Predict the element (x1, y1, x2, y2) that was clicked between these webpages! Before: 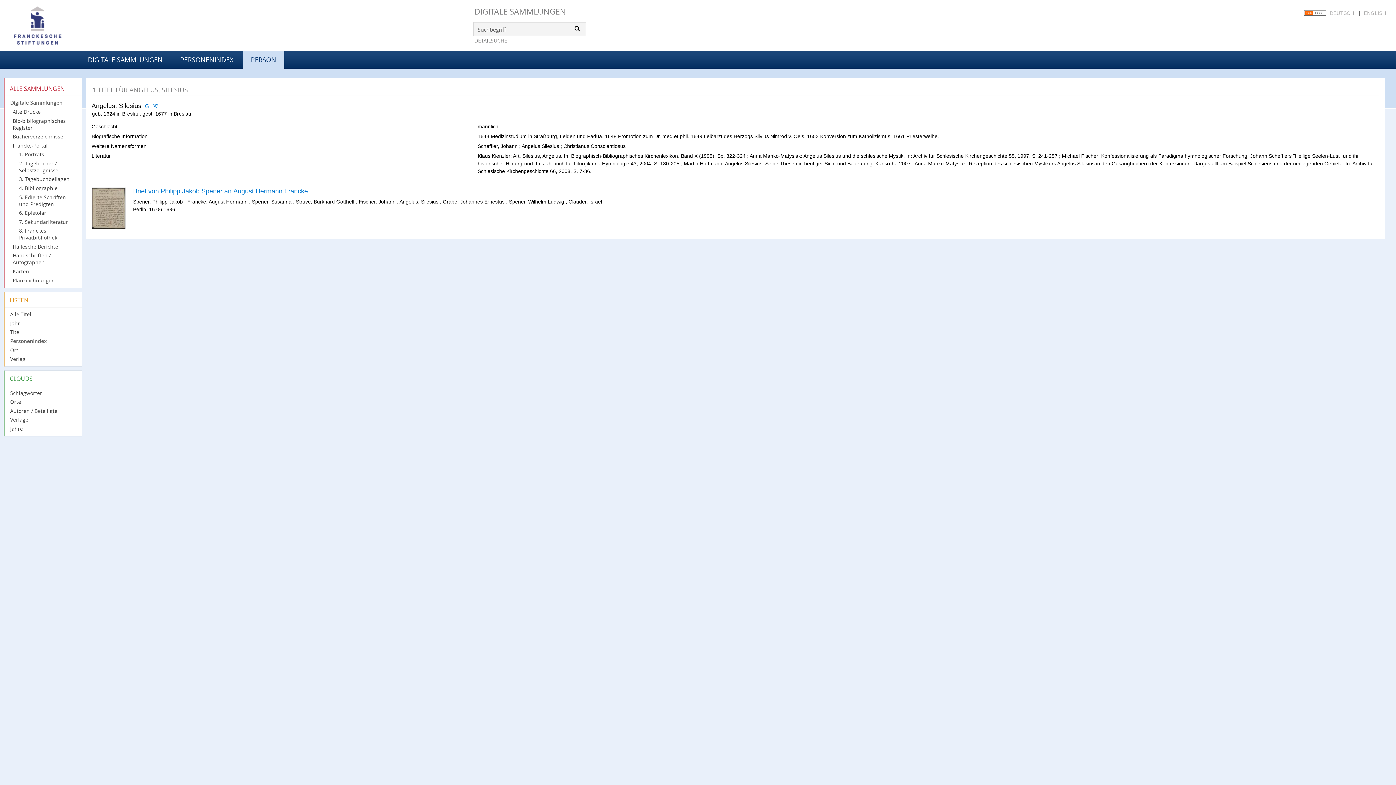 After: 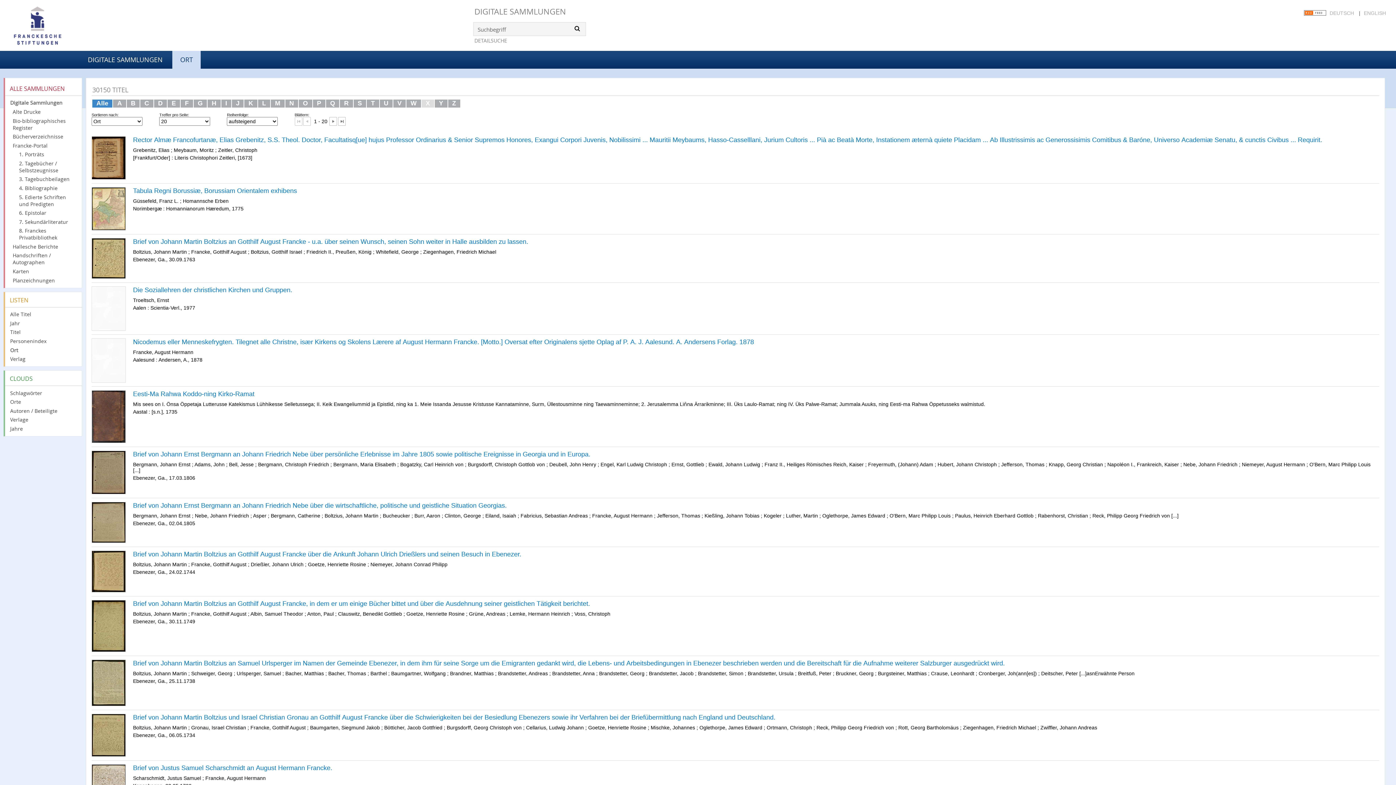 Action: label: Ort bbox: (10, 346, 77, 354)